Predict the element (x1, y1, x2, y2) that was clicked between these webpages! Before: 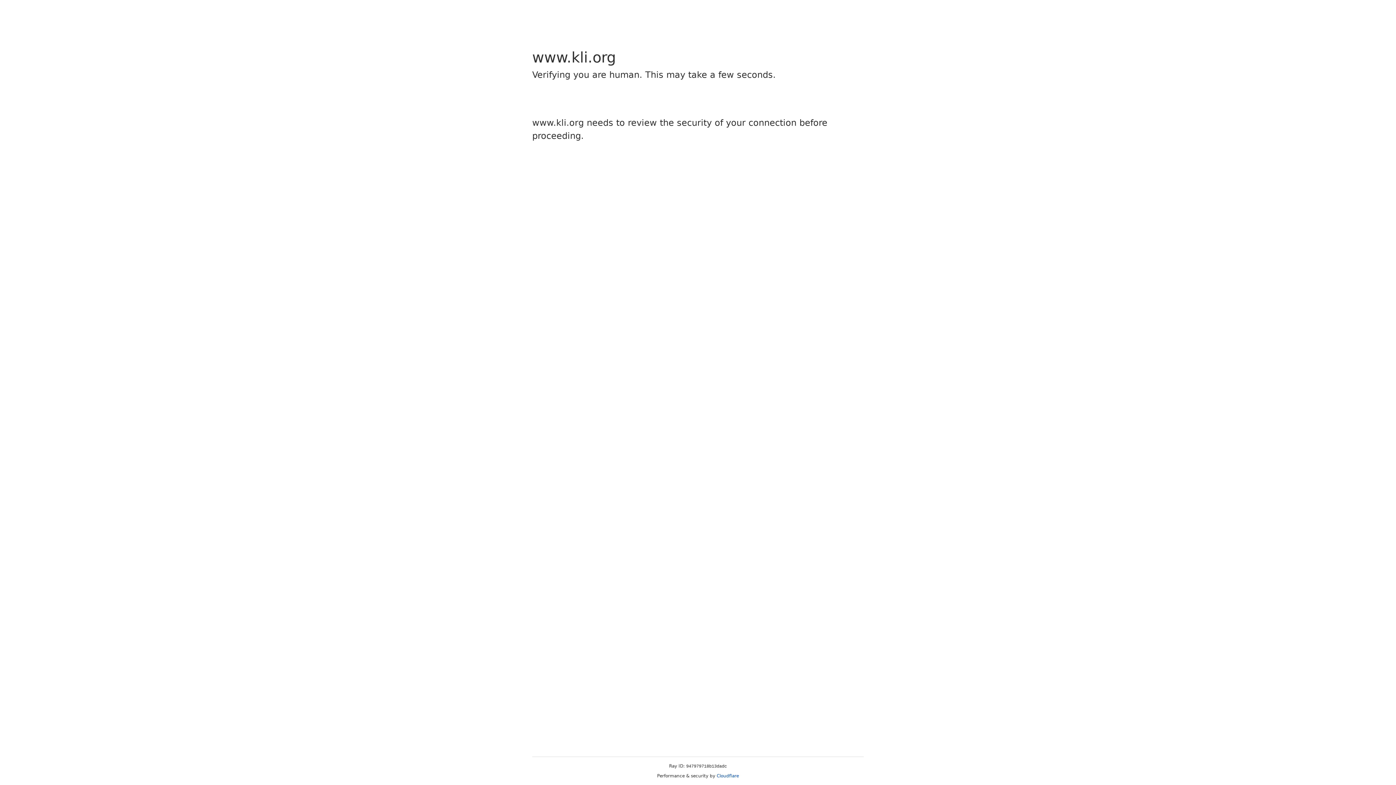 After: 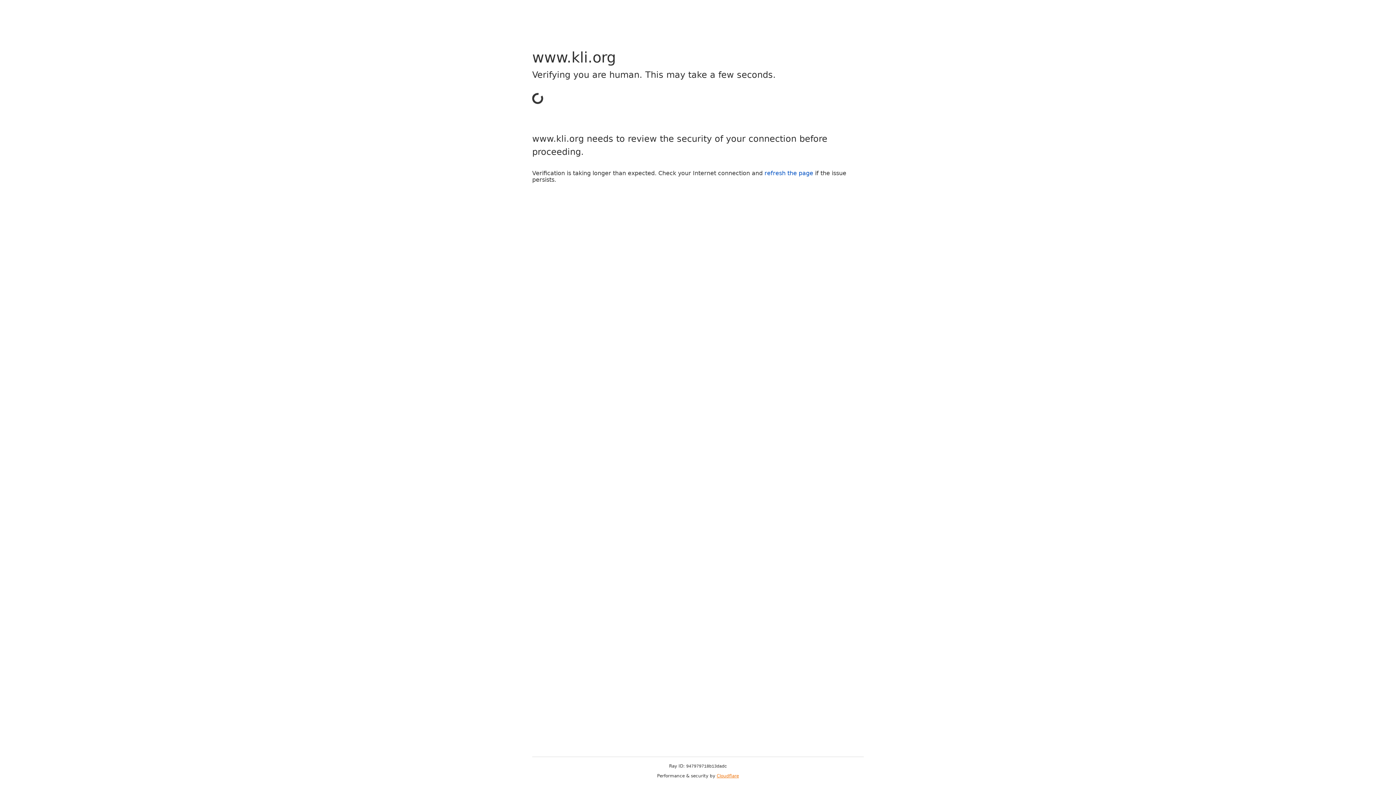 Action: bbox: (716, 773, 739, 778) label: Cloudflare